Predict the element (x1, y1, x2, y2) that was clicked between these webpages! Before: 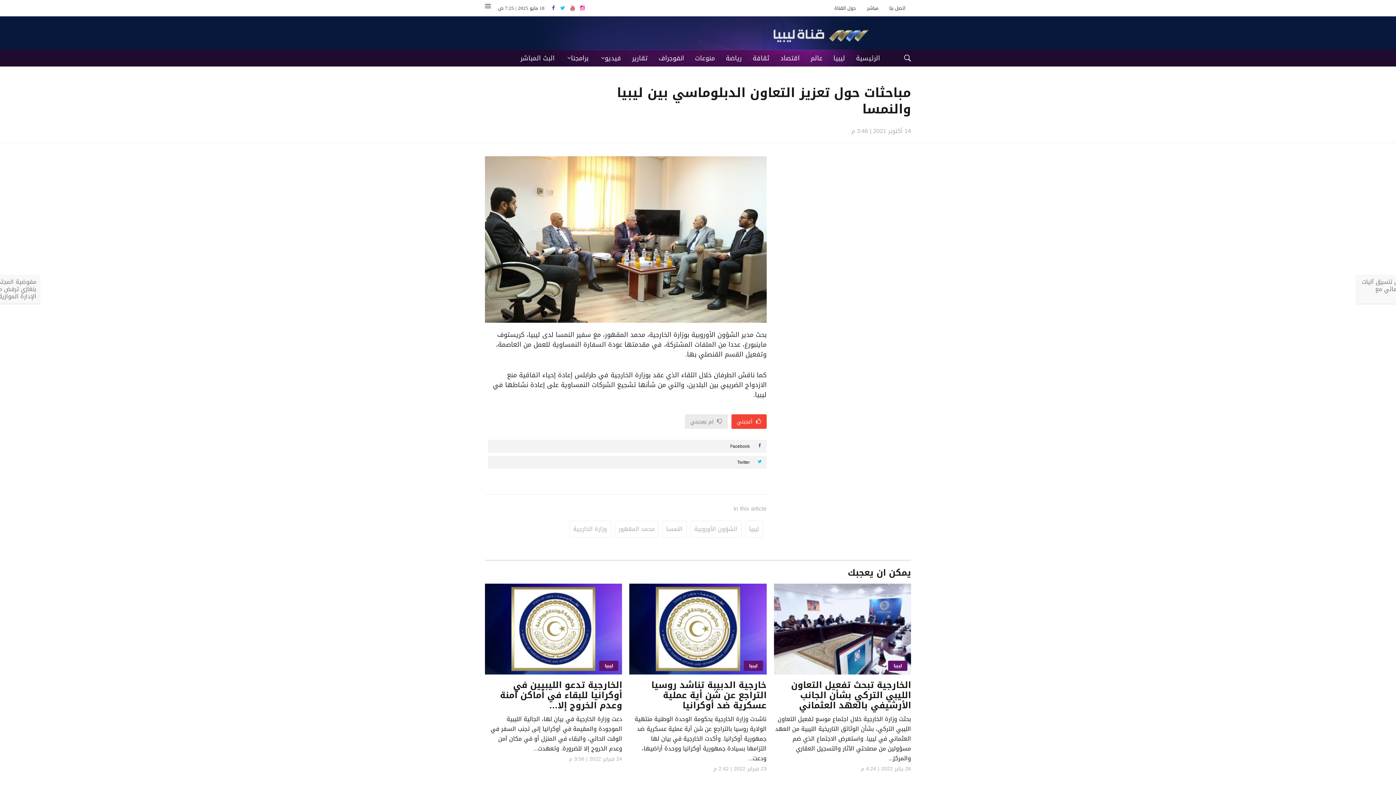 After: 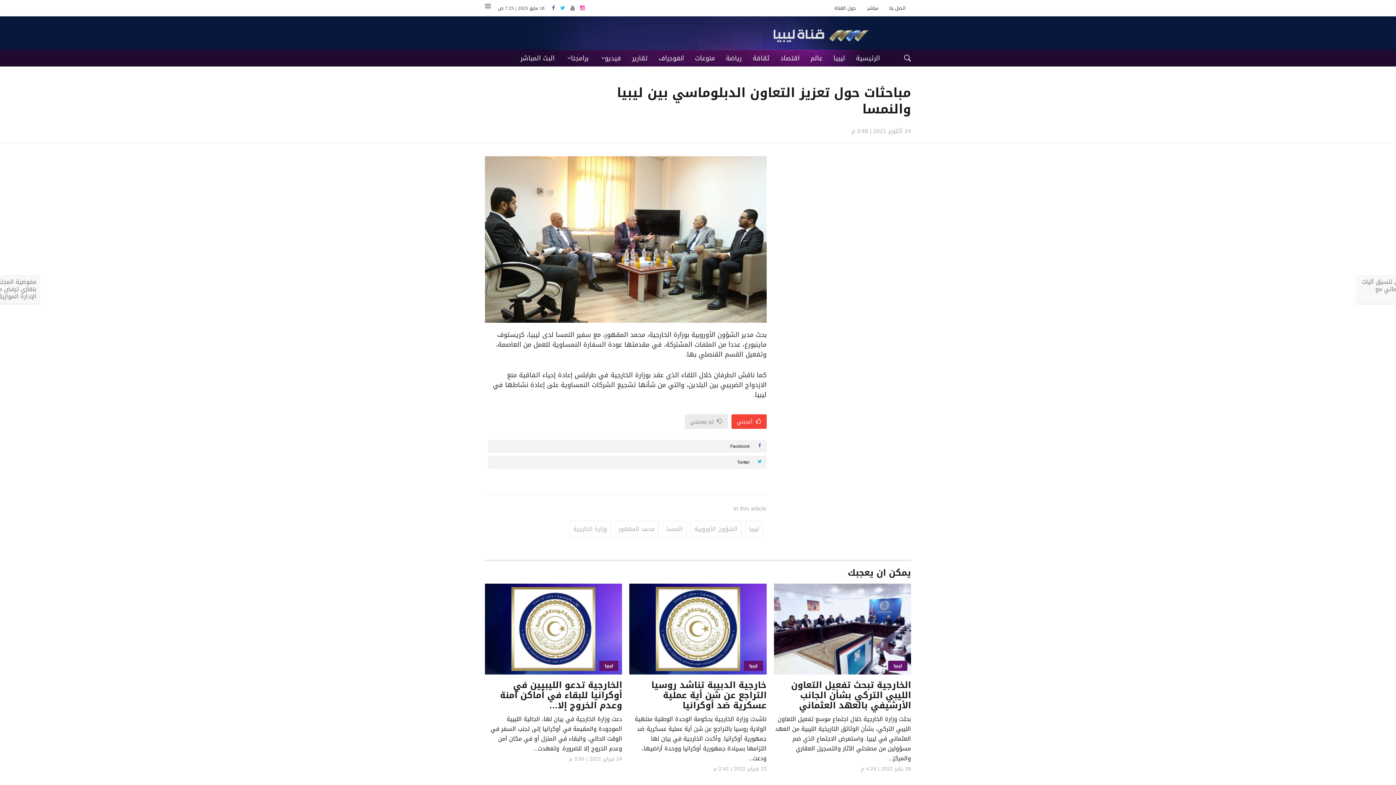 Action: bbox: (570, 0, 580, 16)